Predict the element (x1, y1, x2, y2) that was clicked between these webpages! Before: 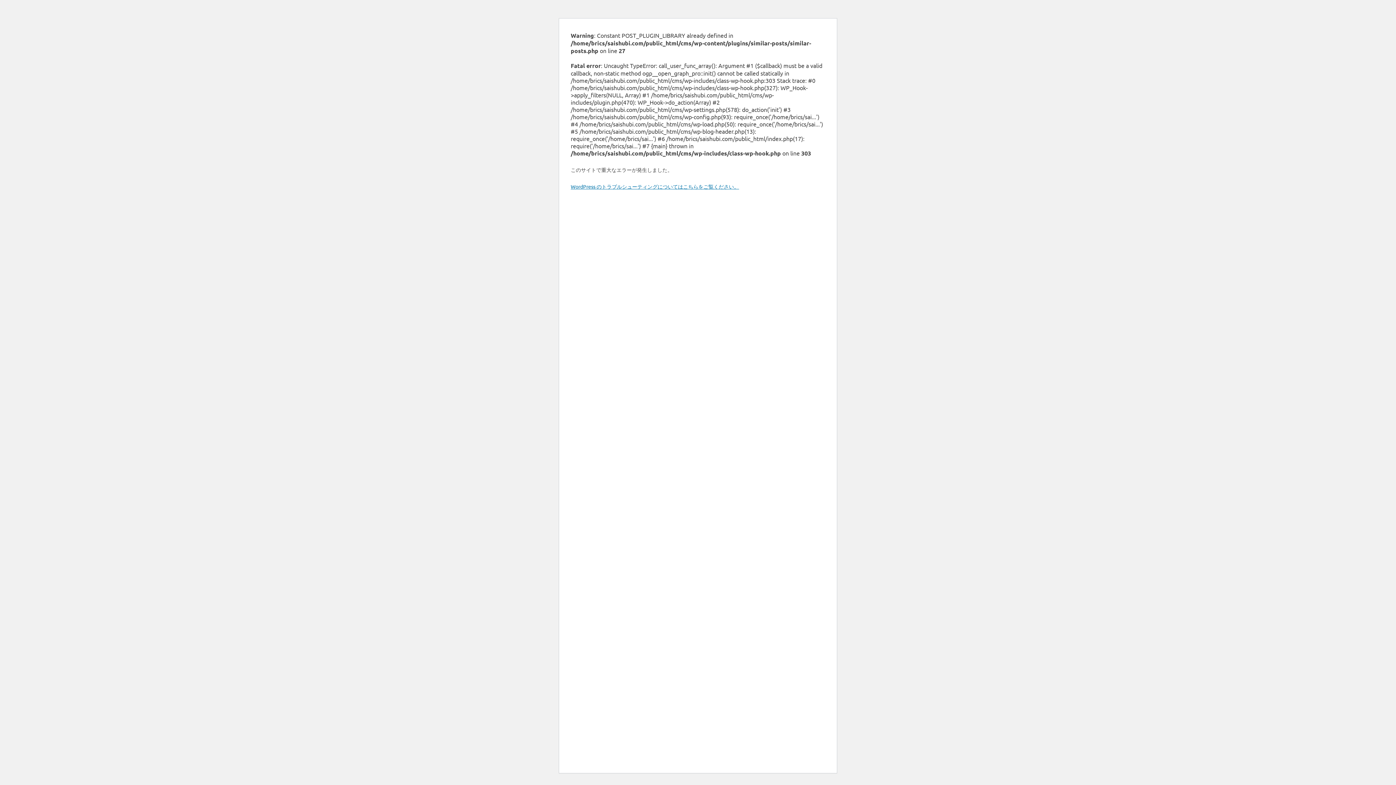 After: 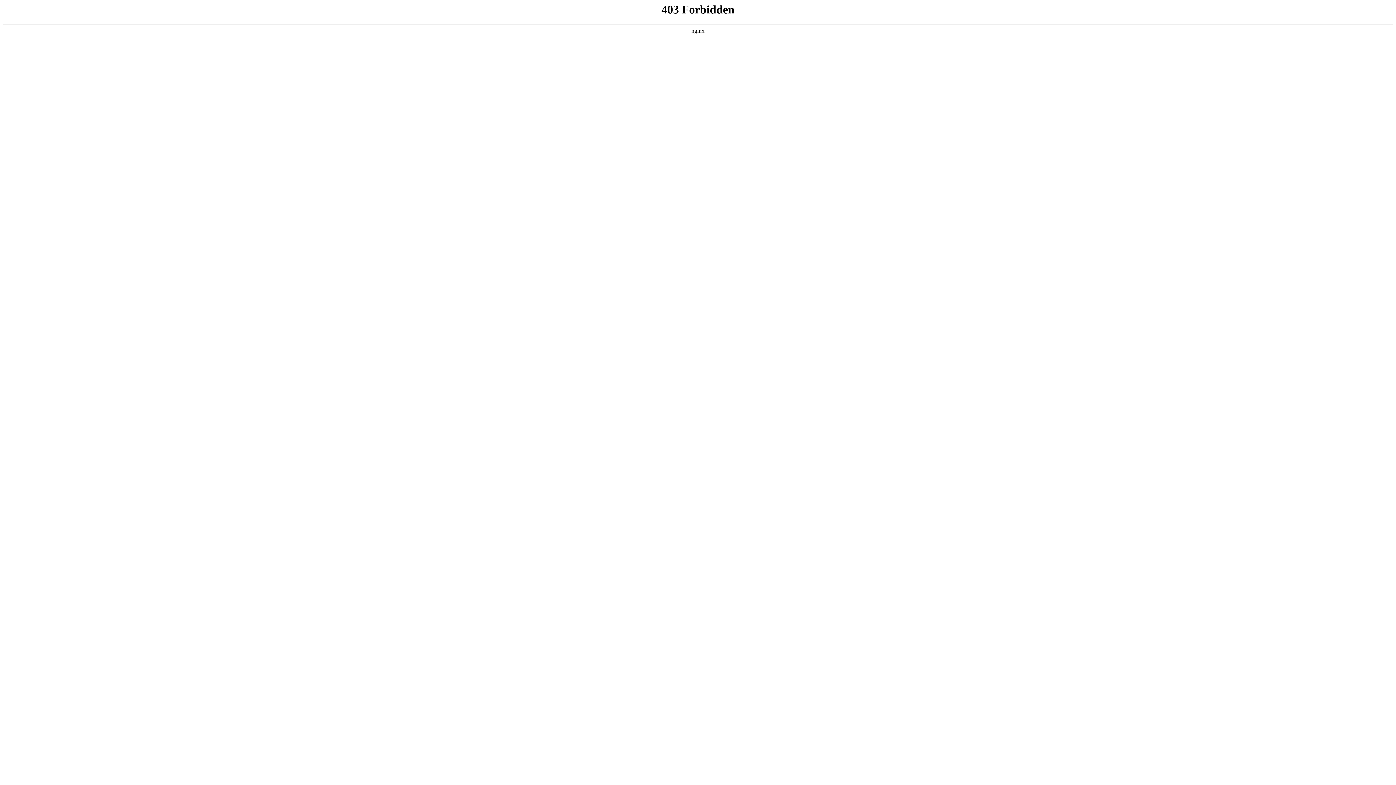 Action: label: WordPress のトラブルシューティングについてはこちらをご覧ください。 bbox: (570, 183, 739, 189)